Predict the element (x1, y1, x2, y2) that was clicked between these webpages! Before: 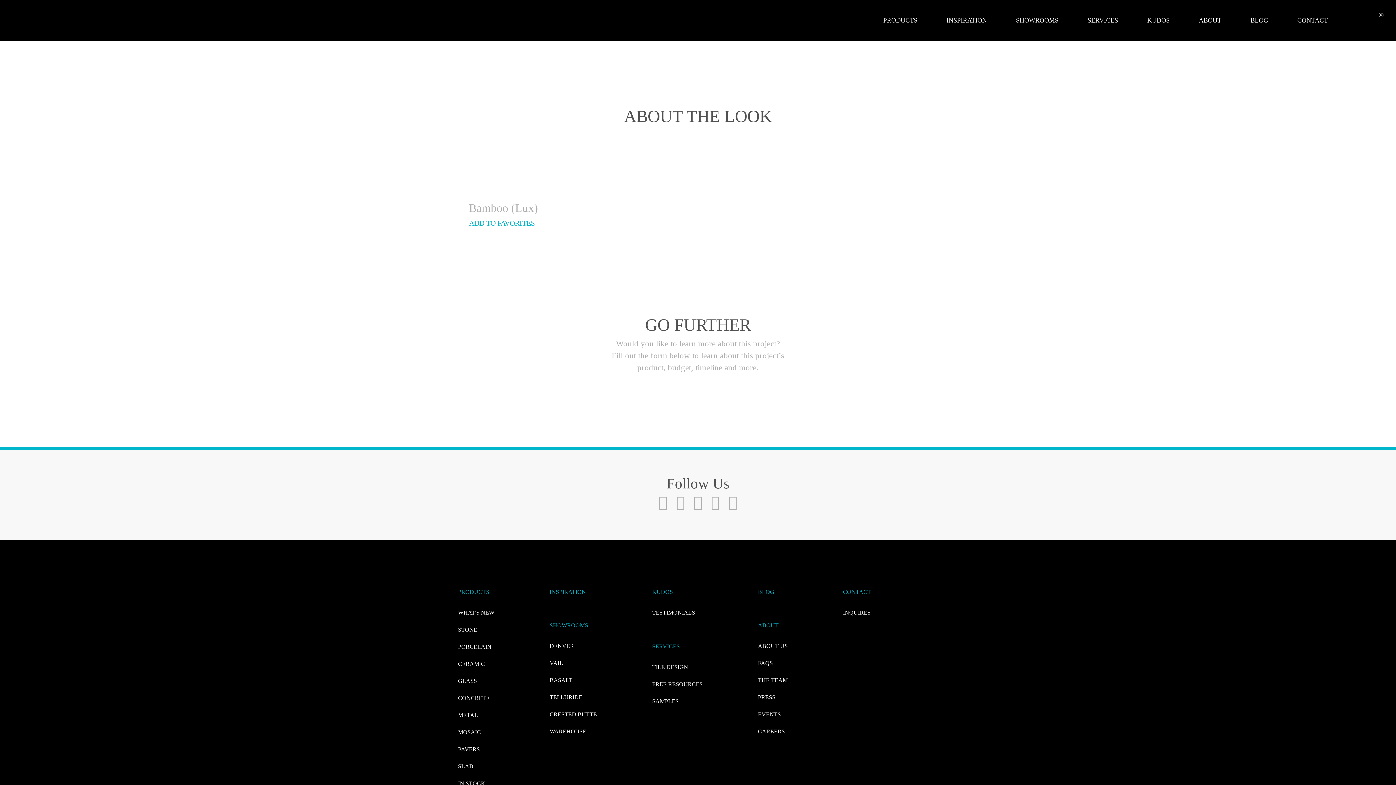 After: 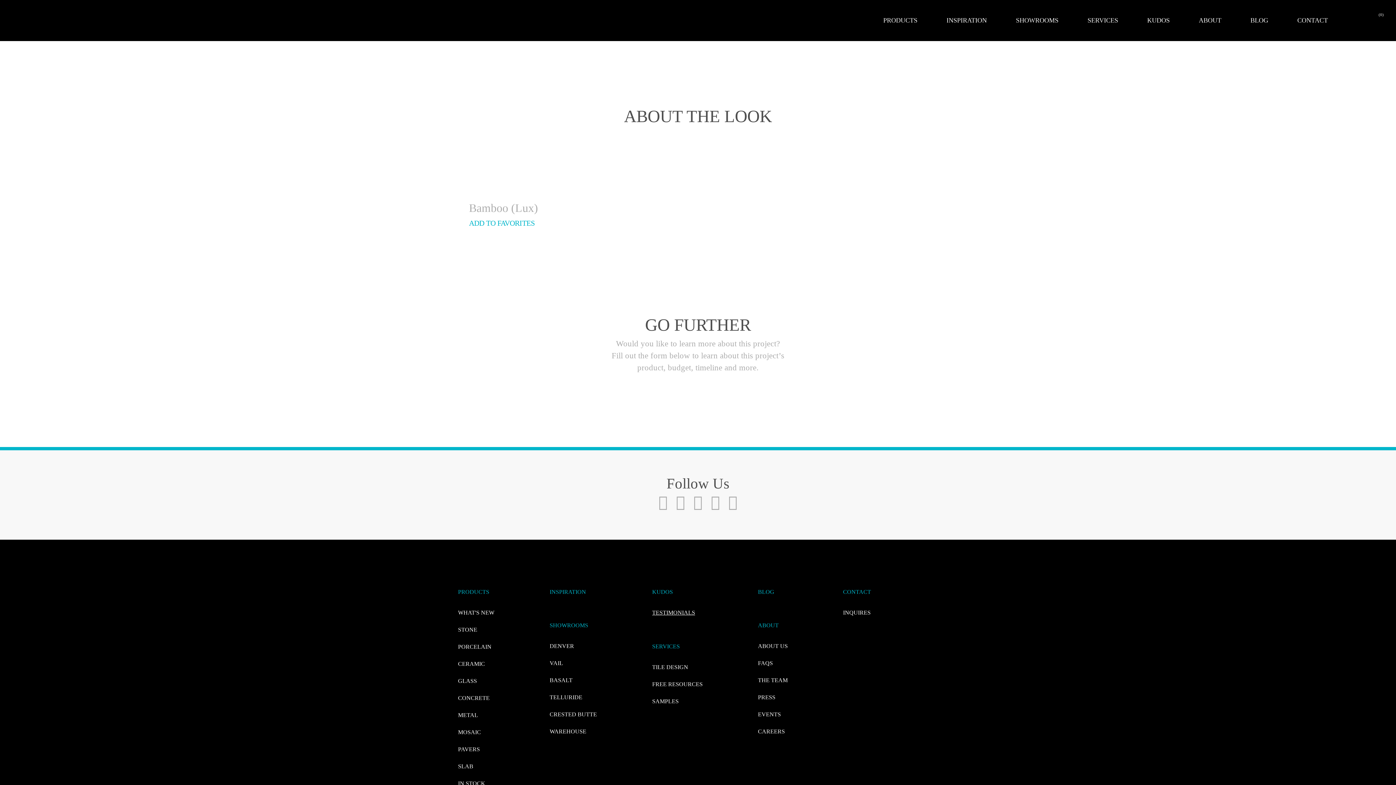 Action: label: TESTIMONIALS bbox: (652, 609, 695, 616)